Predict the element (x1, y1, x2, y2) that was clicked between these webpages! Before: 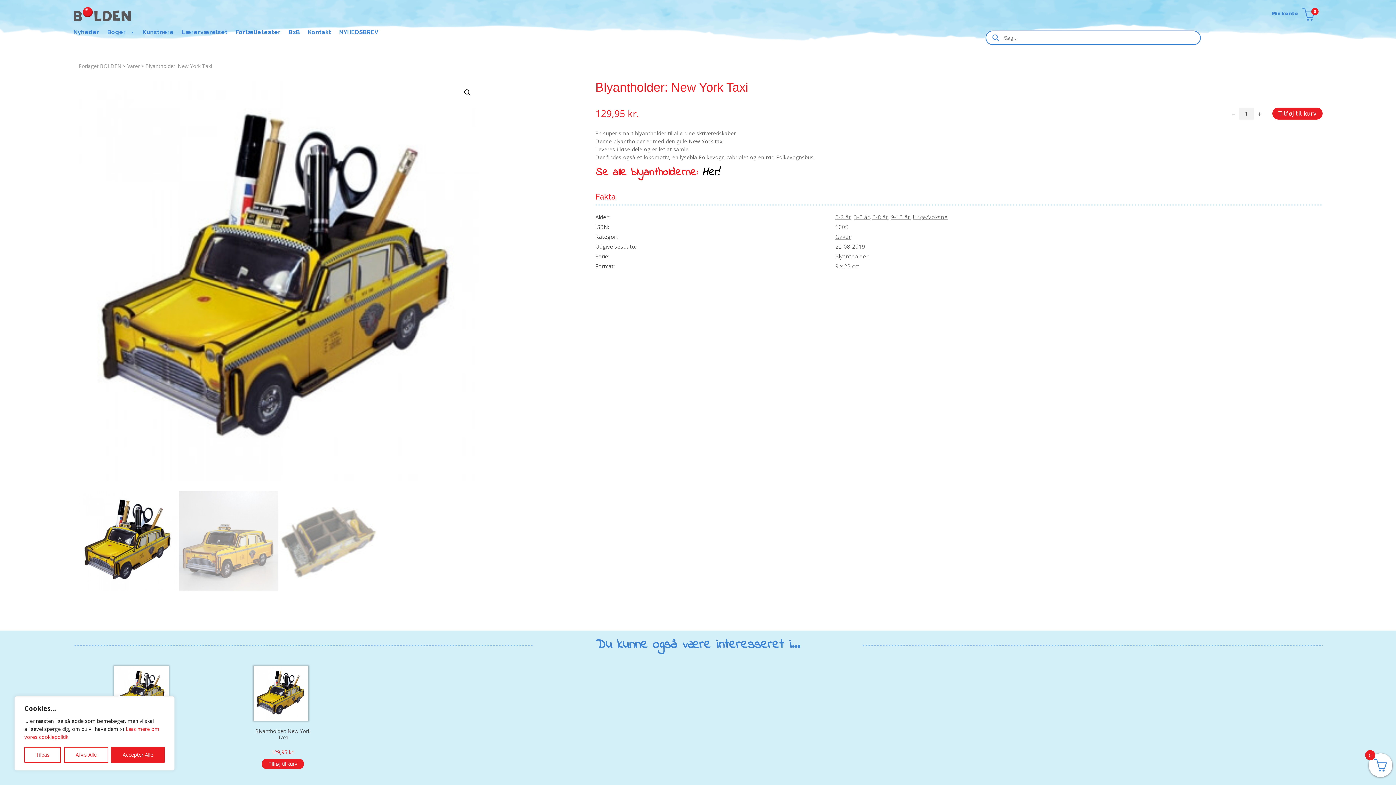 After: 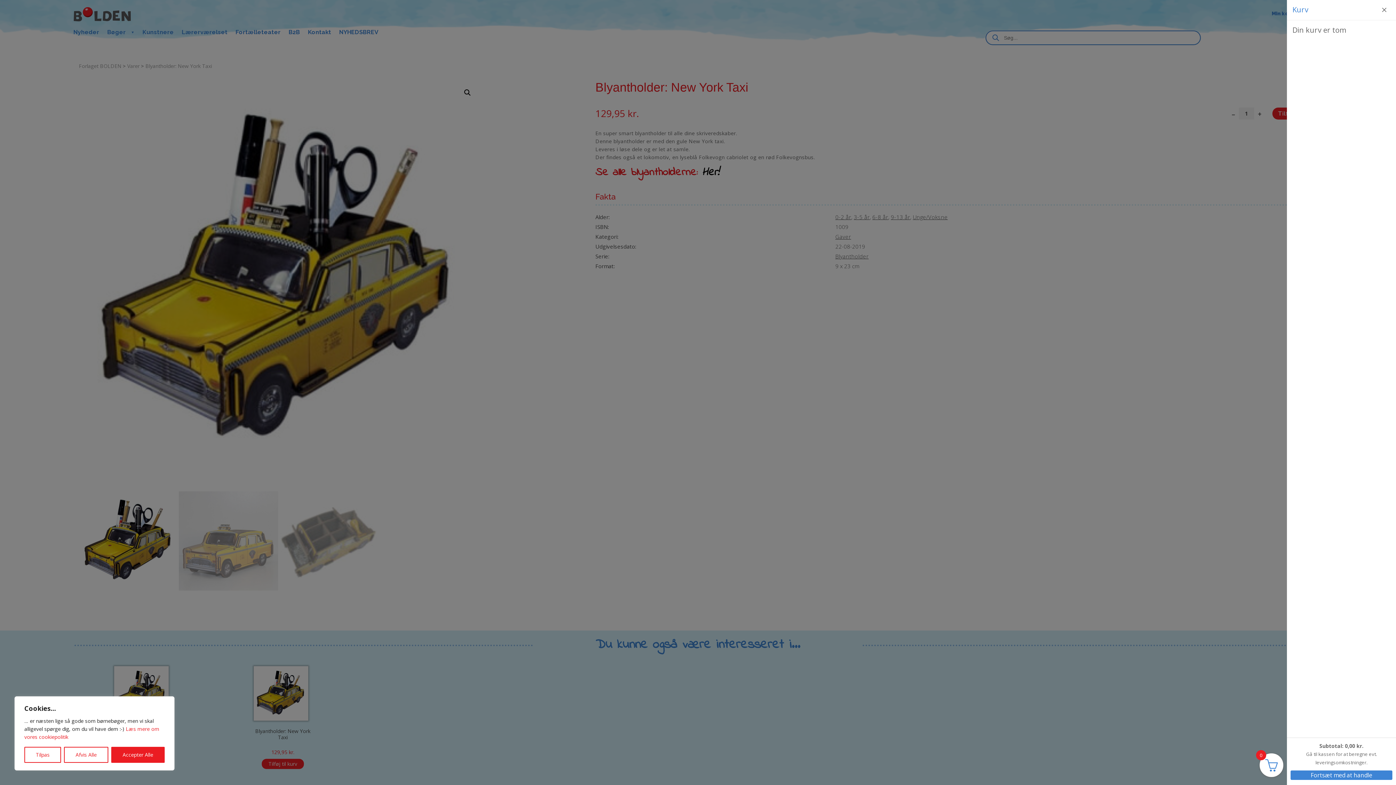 Action: label: Tilføj til kurv bbox: (1272, 107, 1322, 119)